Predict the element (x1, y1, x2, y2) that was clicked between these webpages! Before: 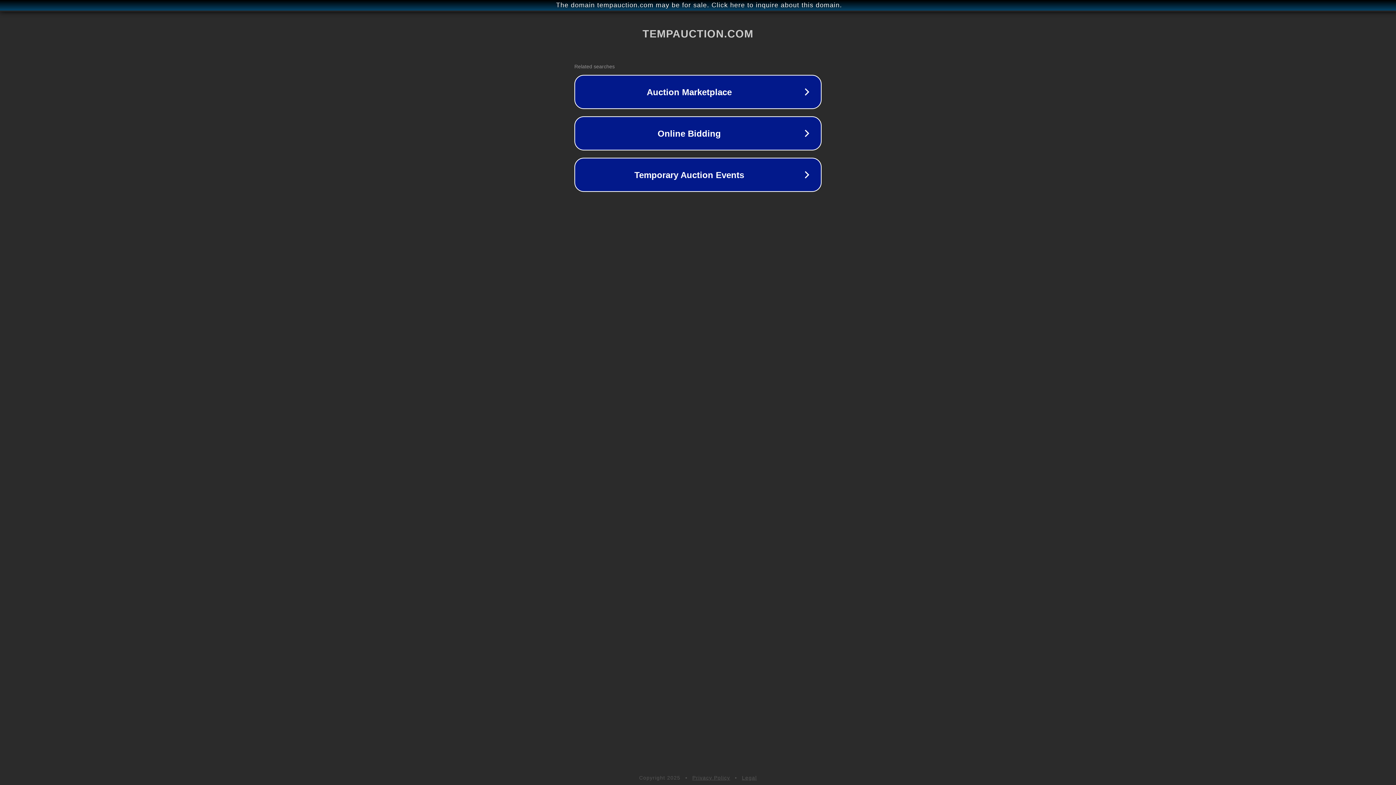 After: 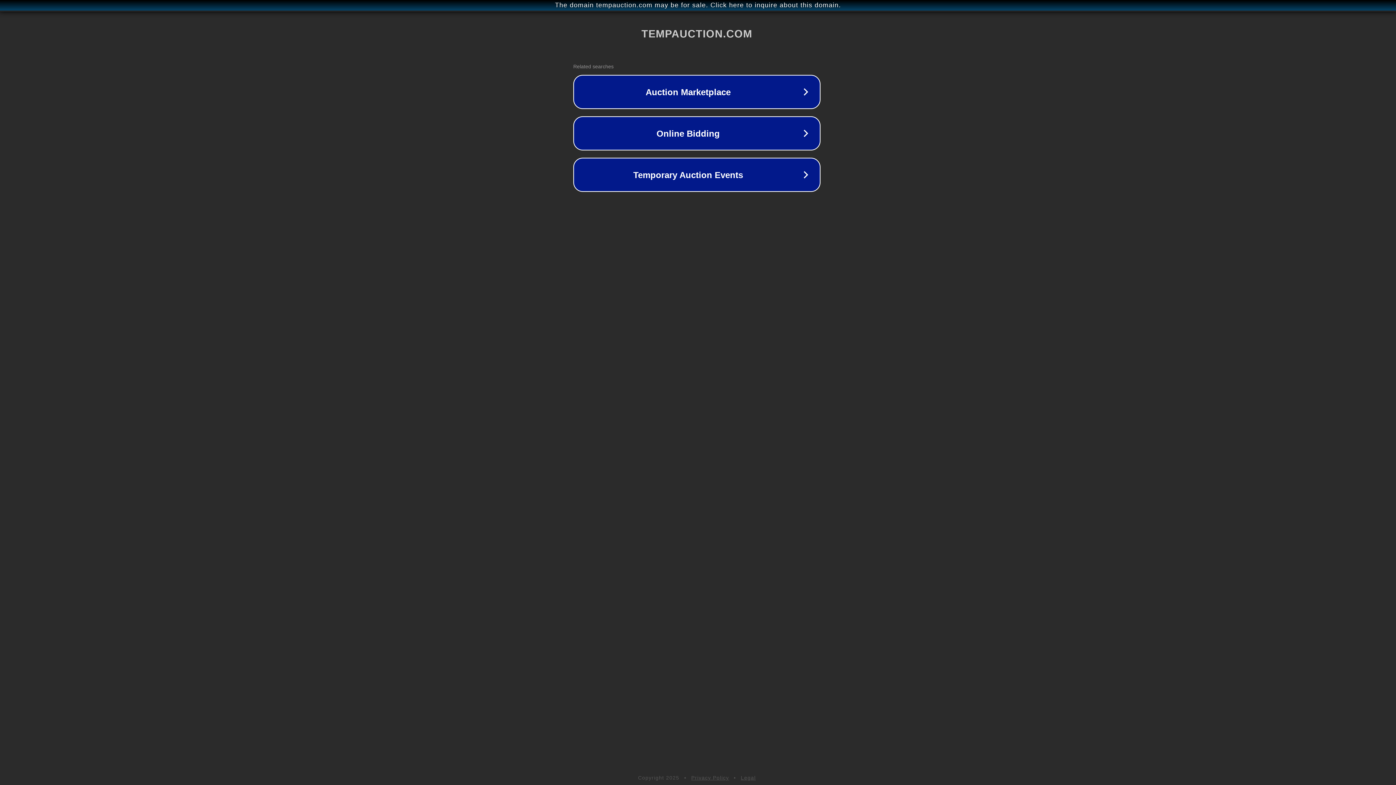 Action: bbox: (1, 1, 1397, 9) label: The domain tempauction.com may be for sale. Click here to inquire about this domain.